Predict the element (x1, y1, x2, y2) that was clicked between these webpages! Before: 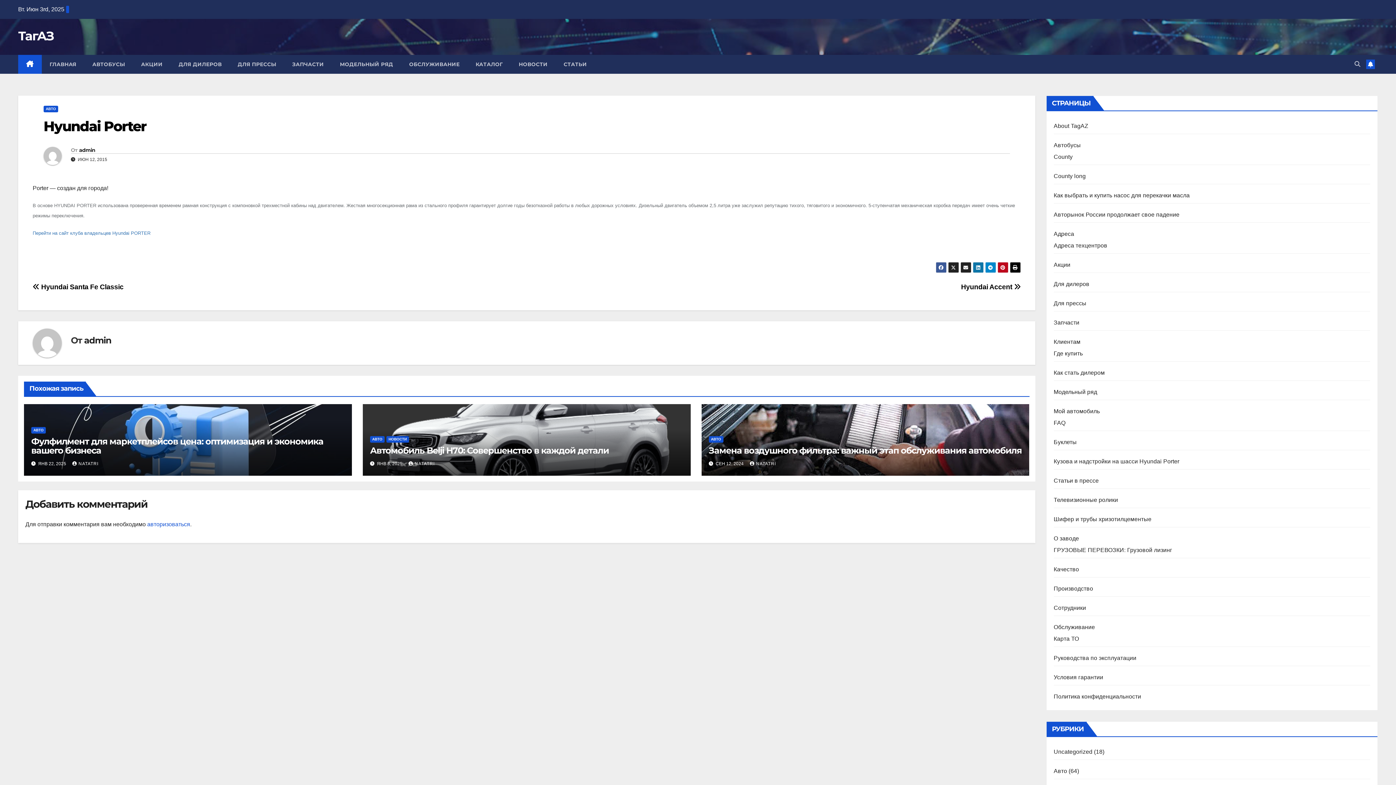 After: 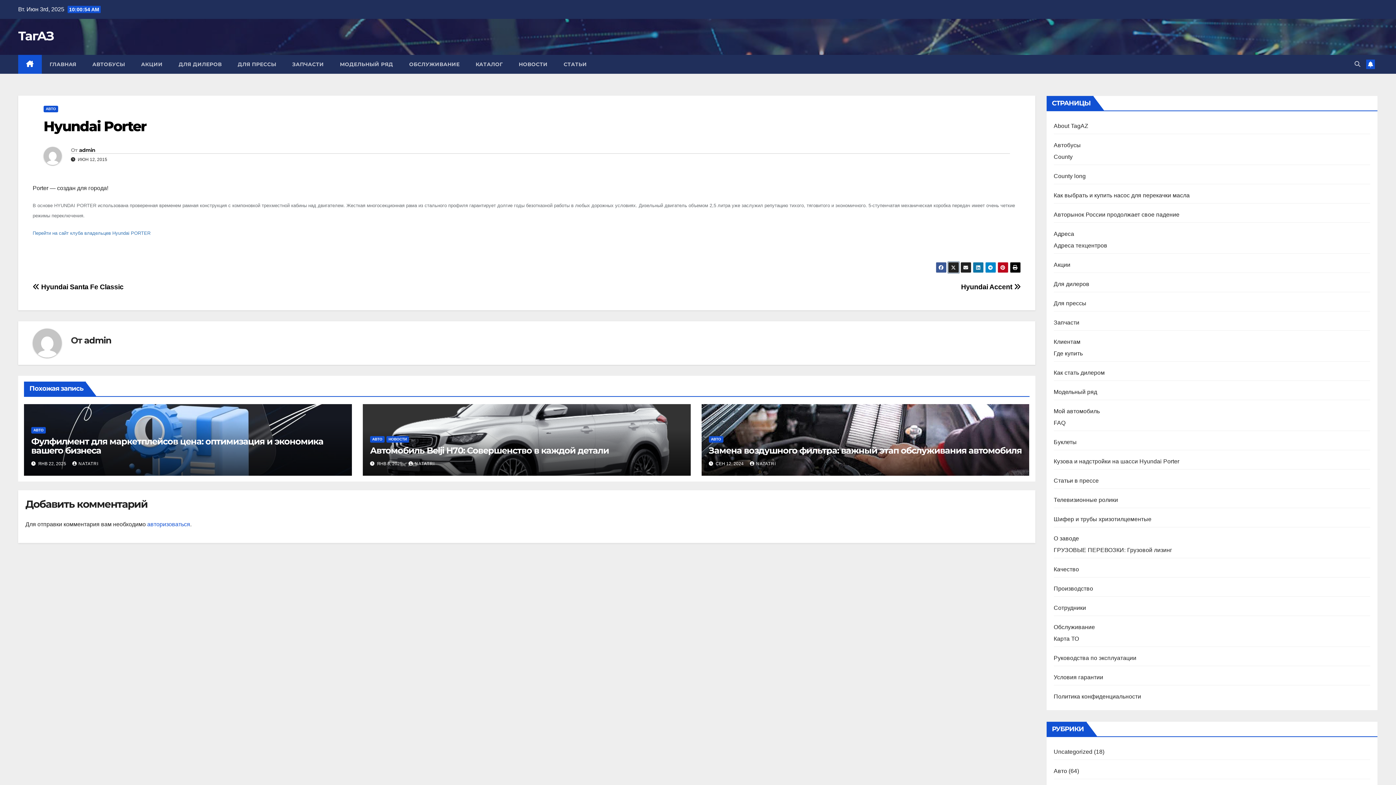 Action: bbox: (948, 262, 959, 273)